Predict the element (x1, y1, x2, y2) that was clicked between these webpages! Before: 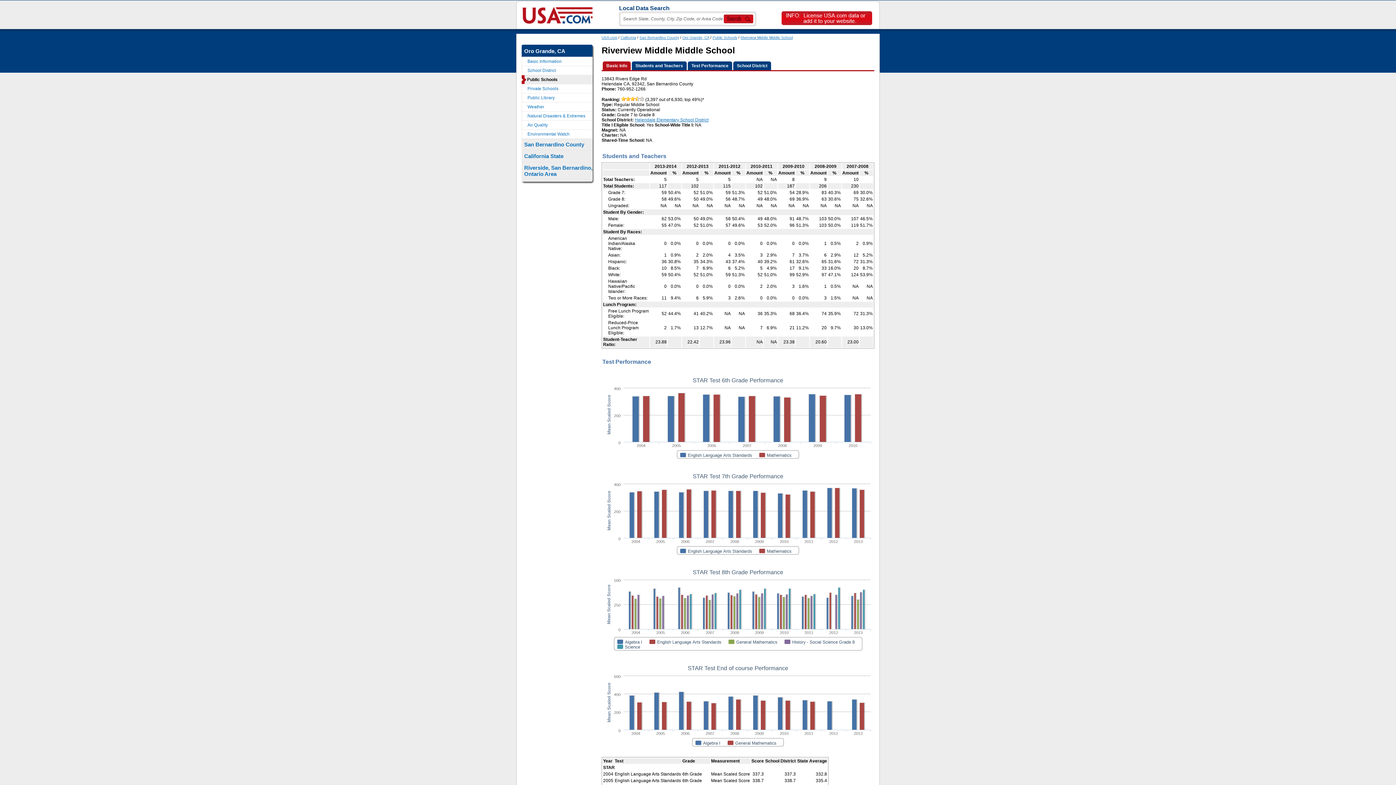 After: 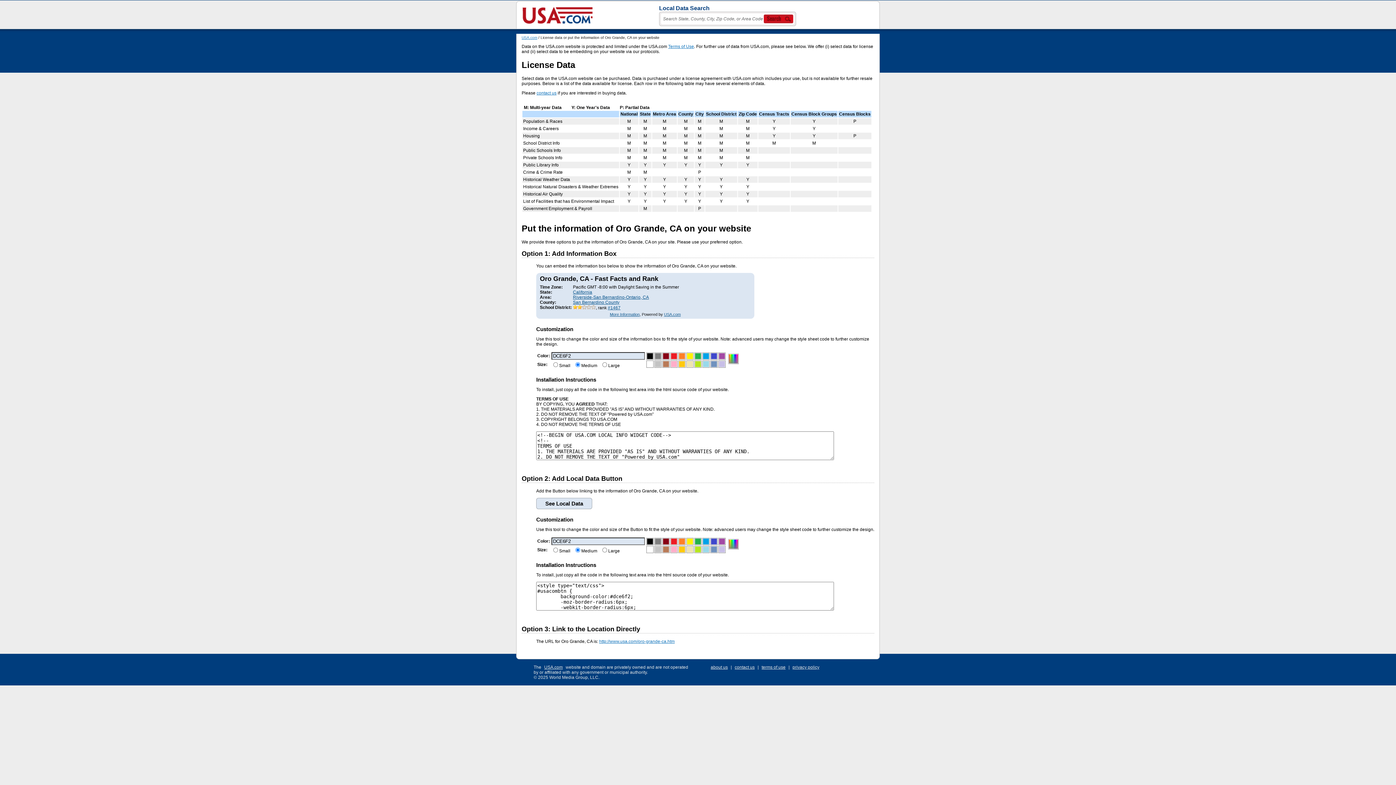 Action: bbox: (781, 11, 879, 25)